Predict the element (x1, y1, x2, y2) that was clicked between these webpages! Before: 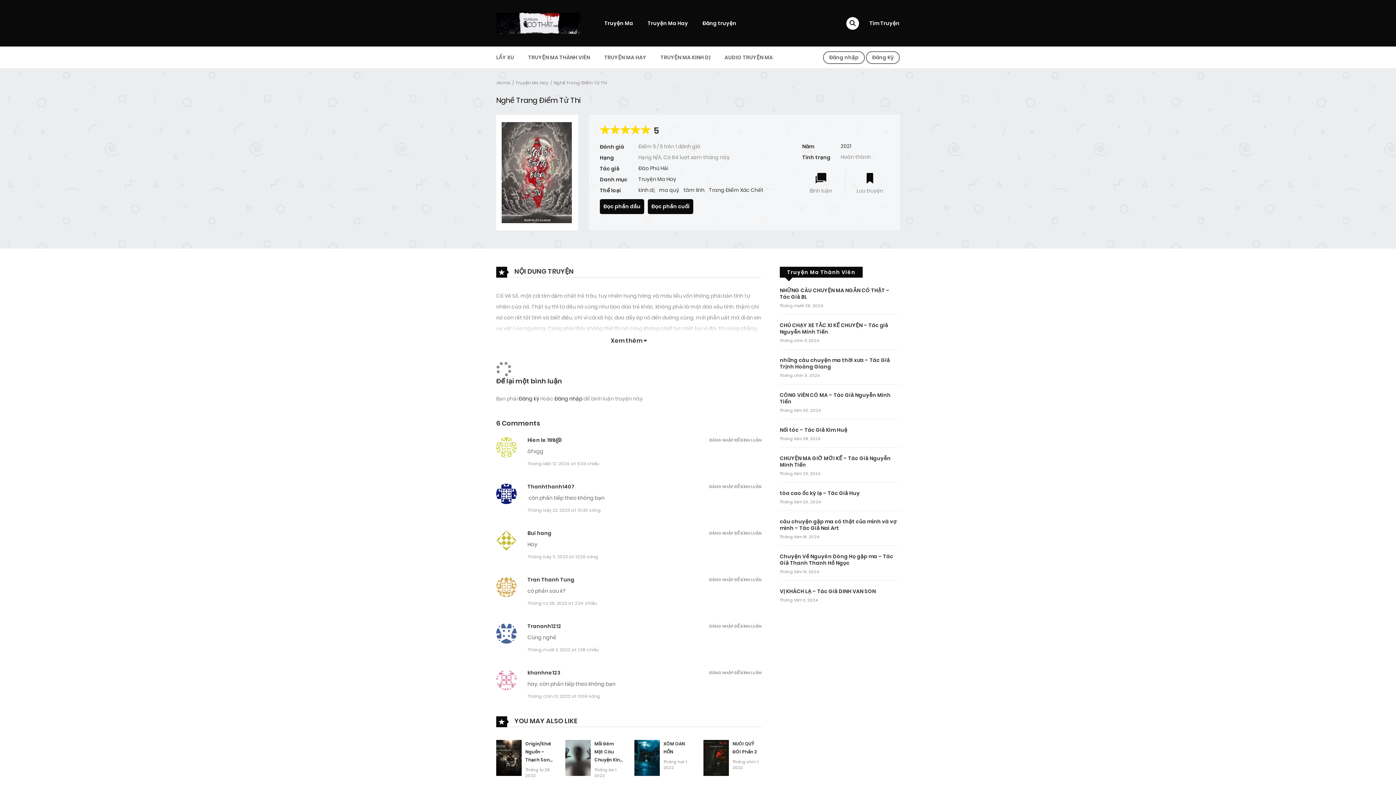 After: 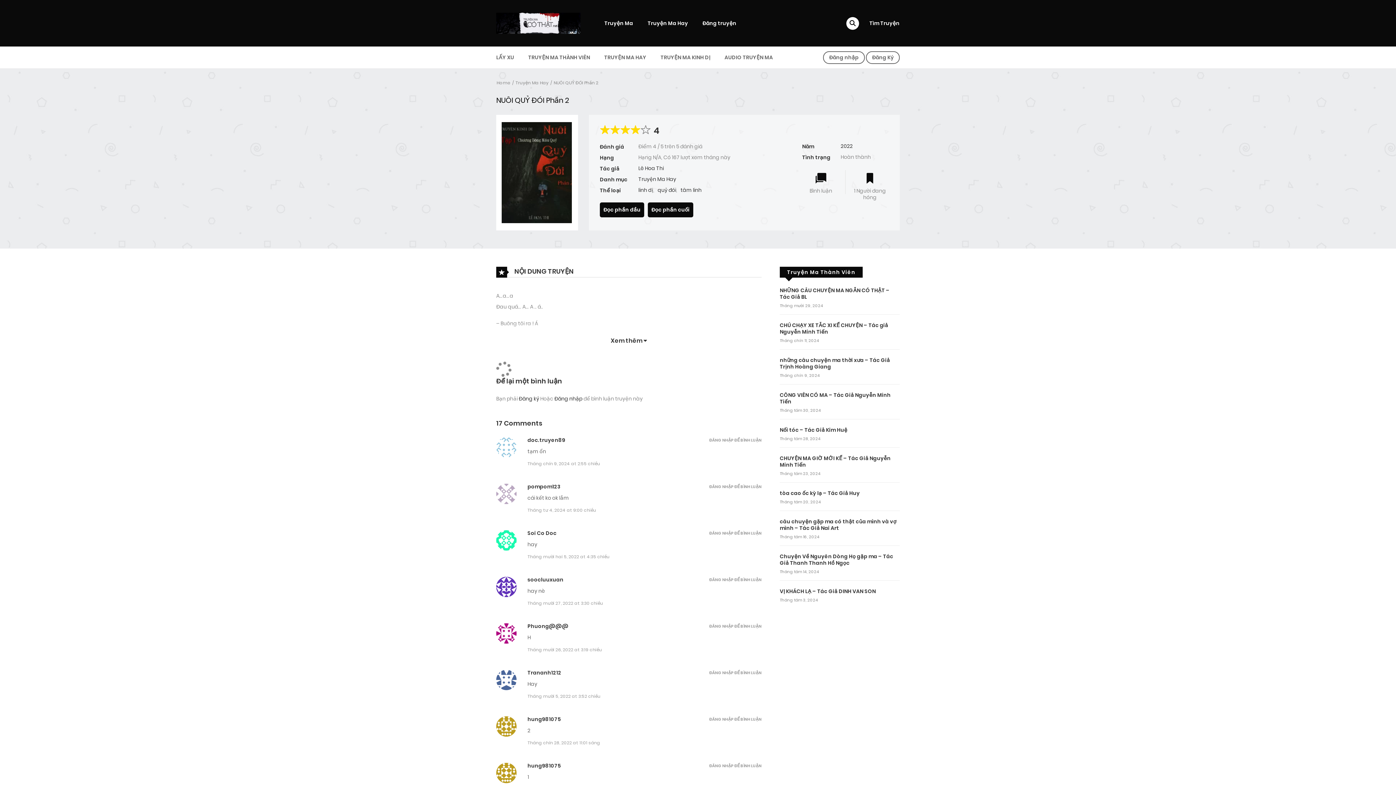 Action: bbox: (703, 754, 729, 761)